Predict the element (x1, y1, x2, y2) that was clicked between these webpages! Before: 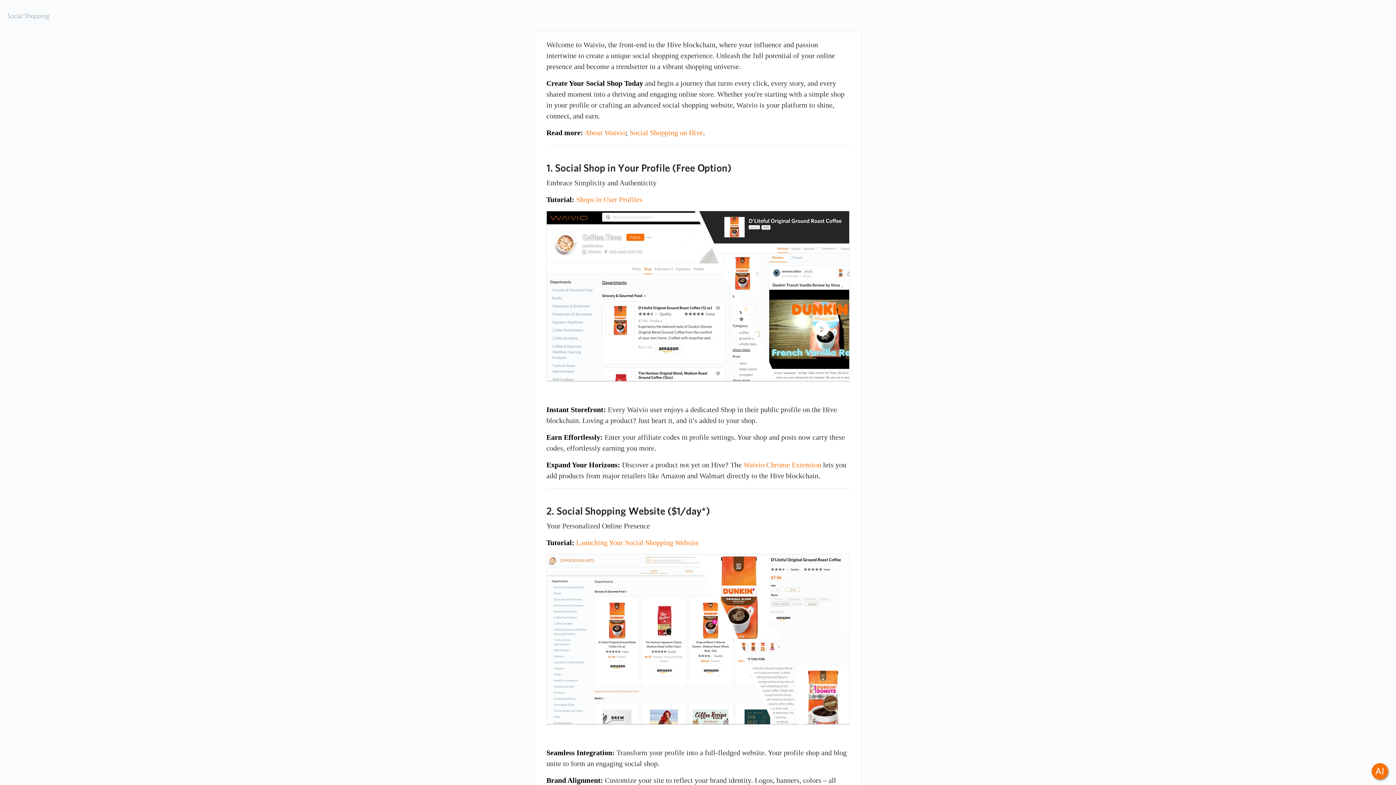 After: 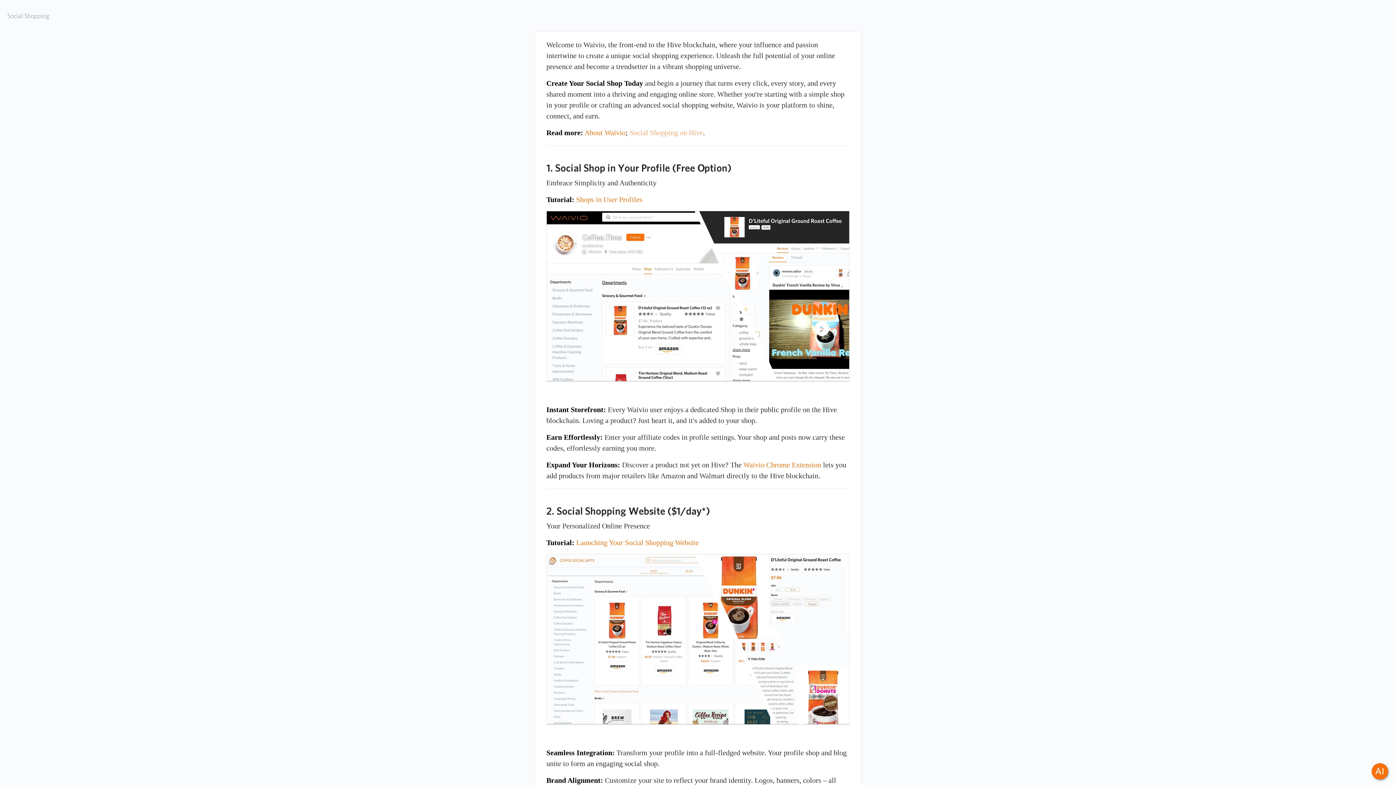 Action: bbox: (629, 128, 703, 136) label: Social Shopping on Hive